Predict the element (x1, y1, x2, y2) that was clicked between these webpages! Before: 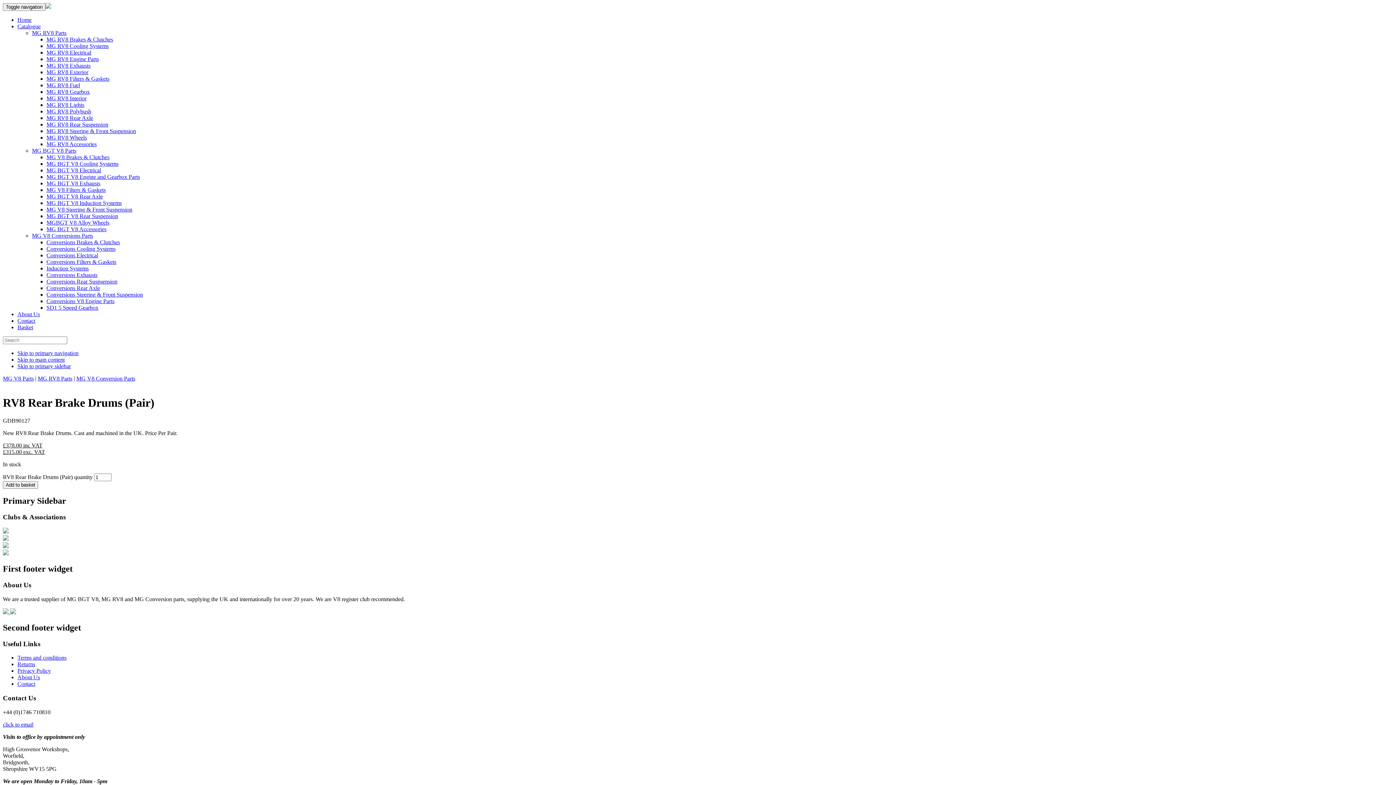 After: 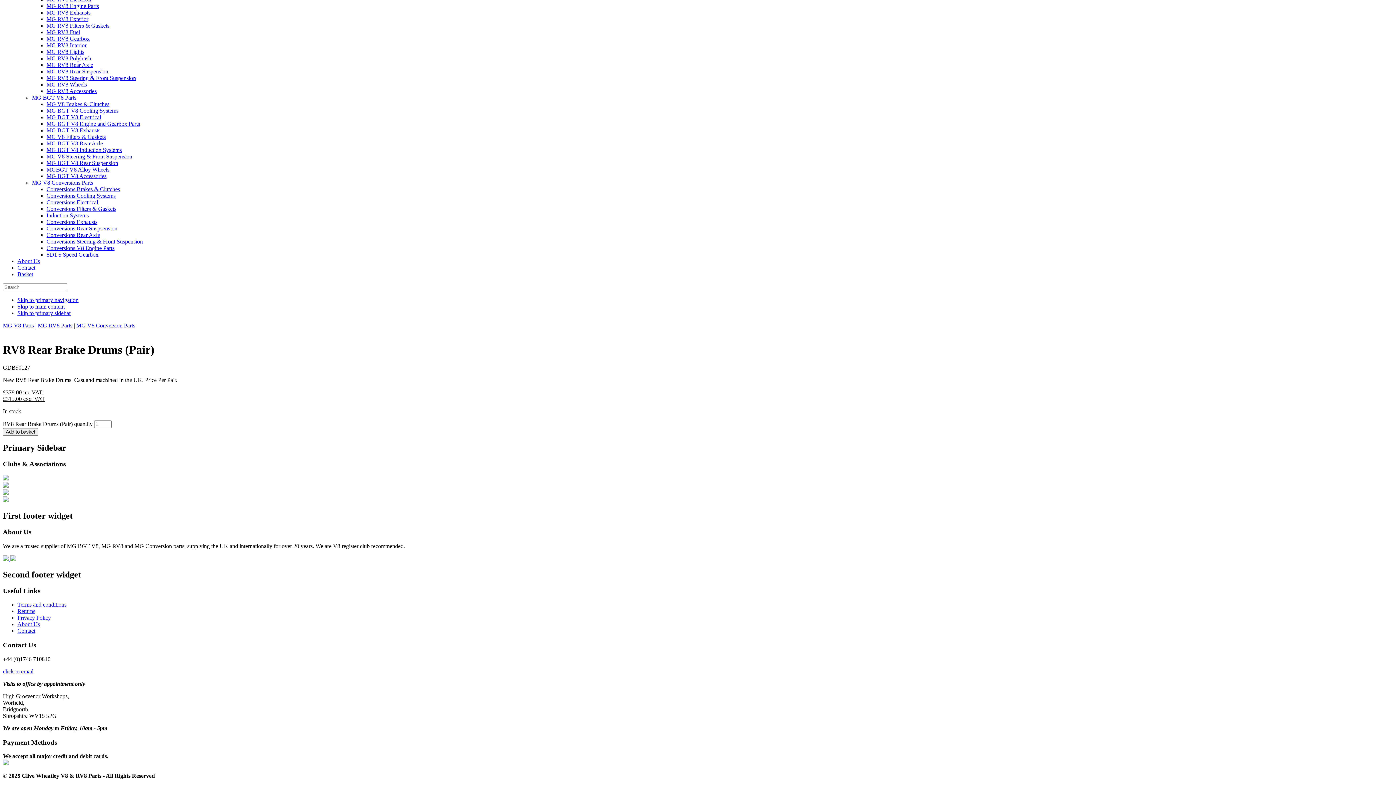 Action: bbox: (17, 356, 64, 362) label: Skip to main content